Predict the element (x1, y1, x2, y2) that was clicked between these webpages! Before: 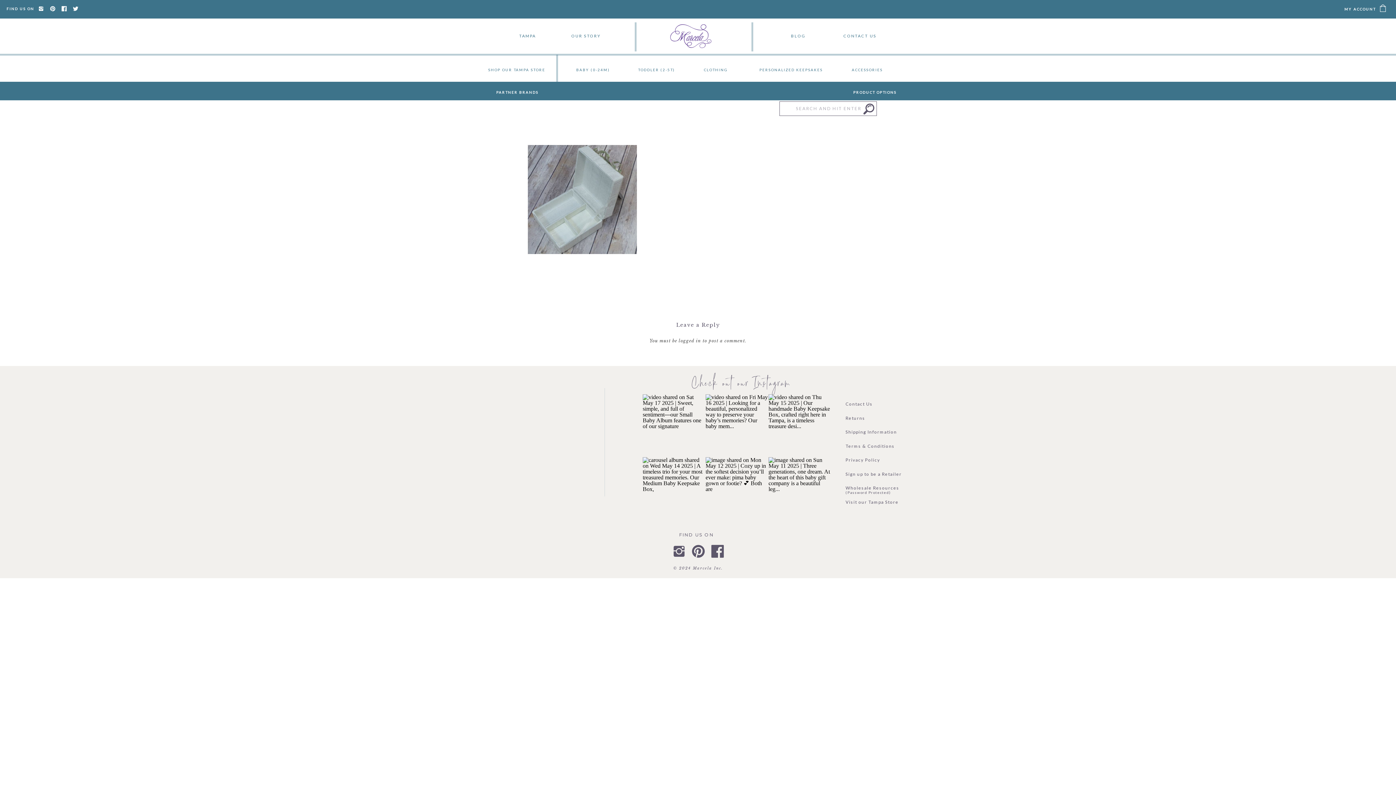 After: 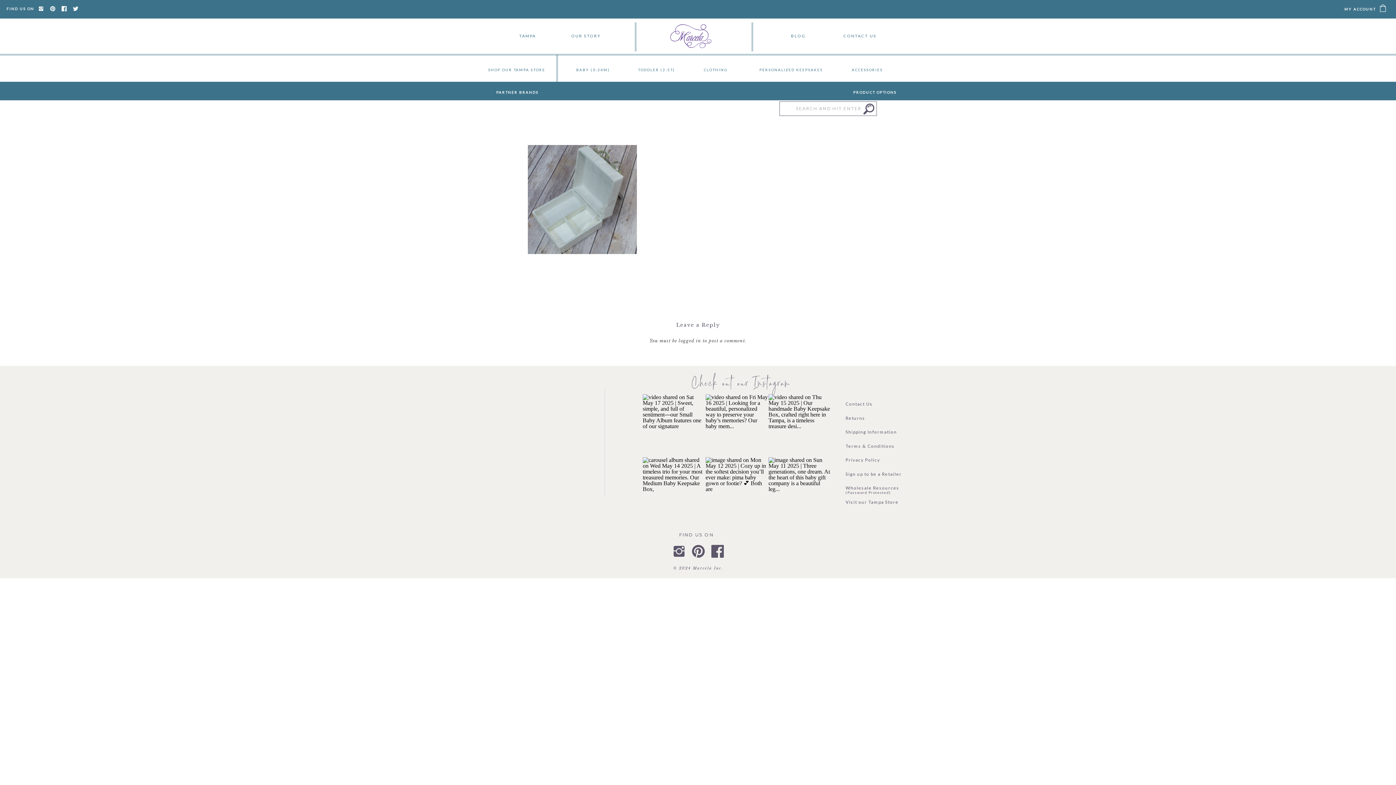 Action: bbox: (705, 394, 768, 456)